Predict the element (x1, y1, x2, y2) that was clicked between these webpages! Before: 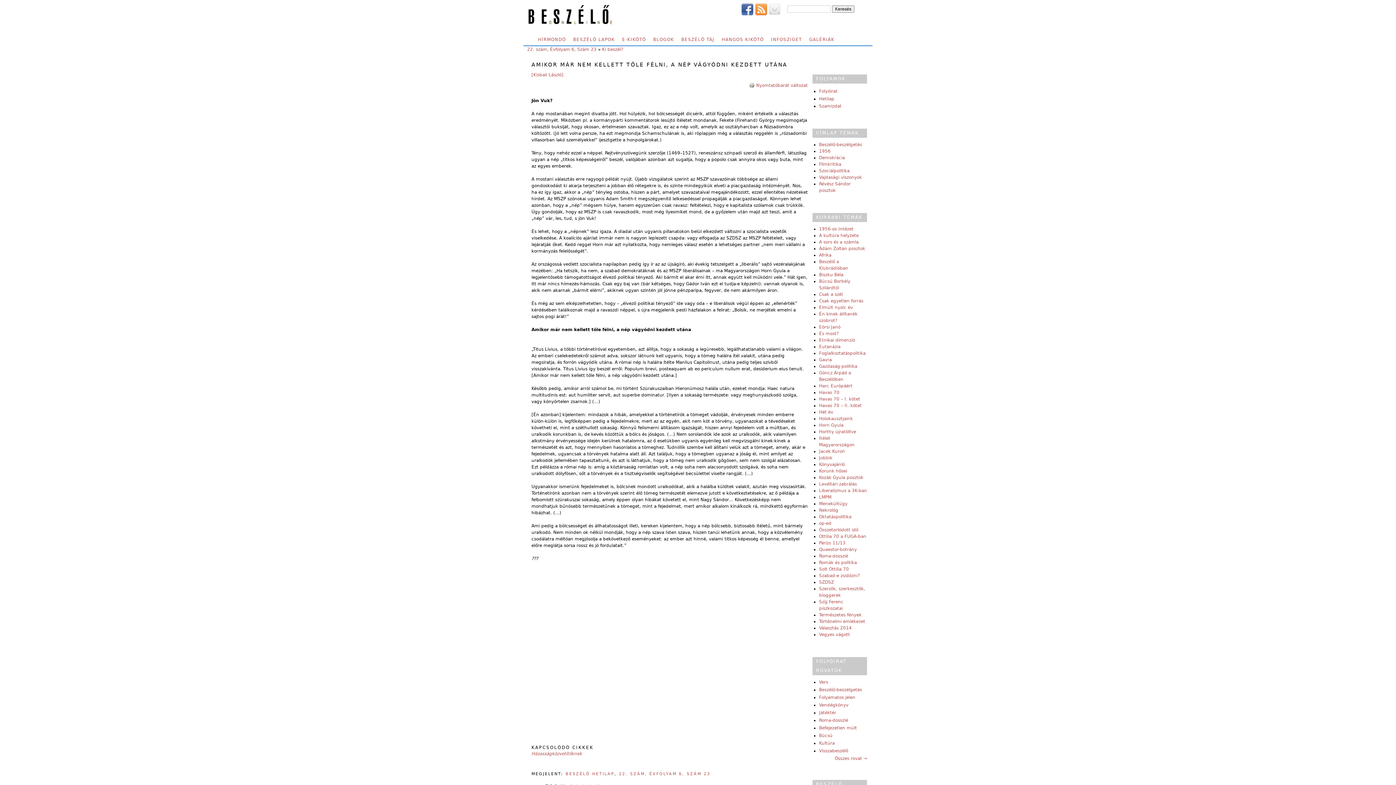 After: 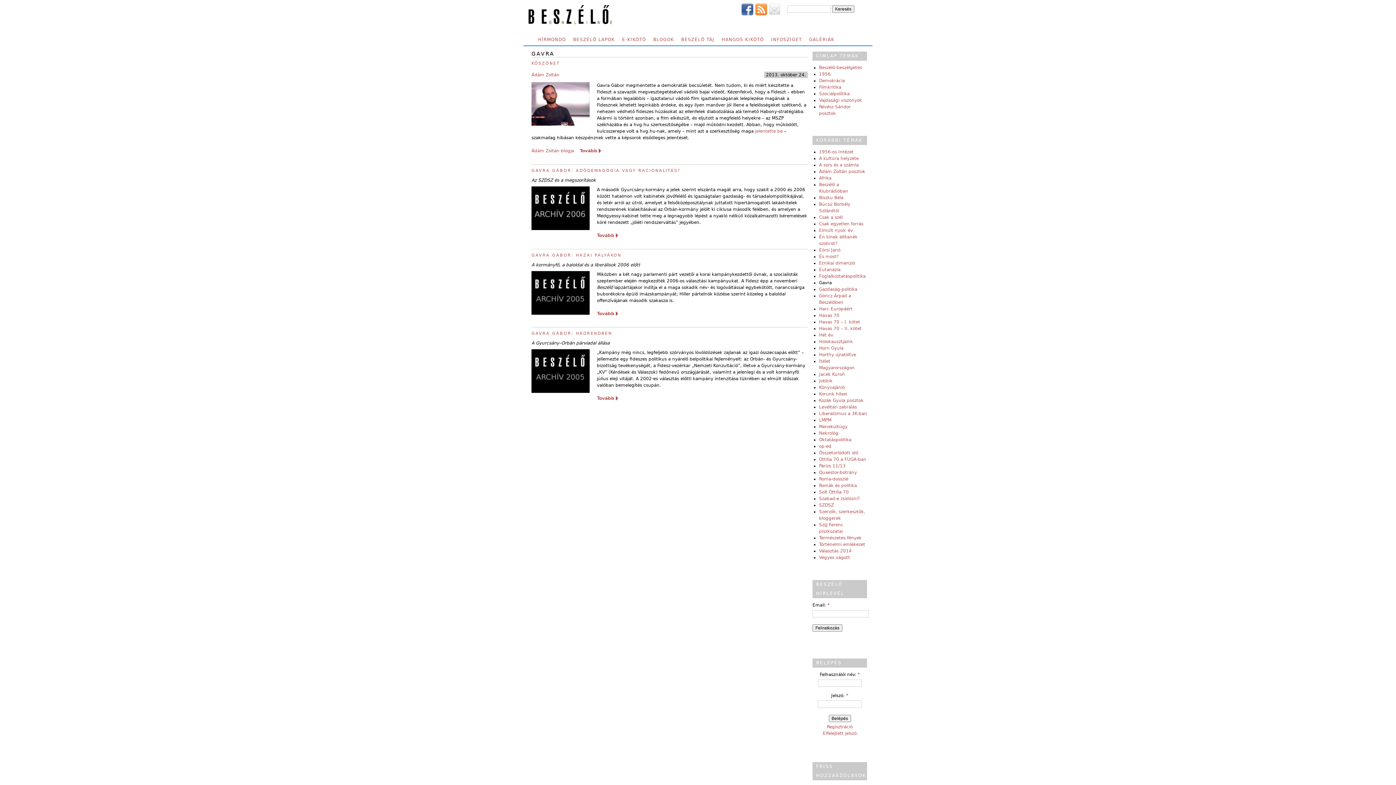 Action: label: Gavra bbox: (819, 357, 832, 362)